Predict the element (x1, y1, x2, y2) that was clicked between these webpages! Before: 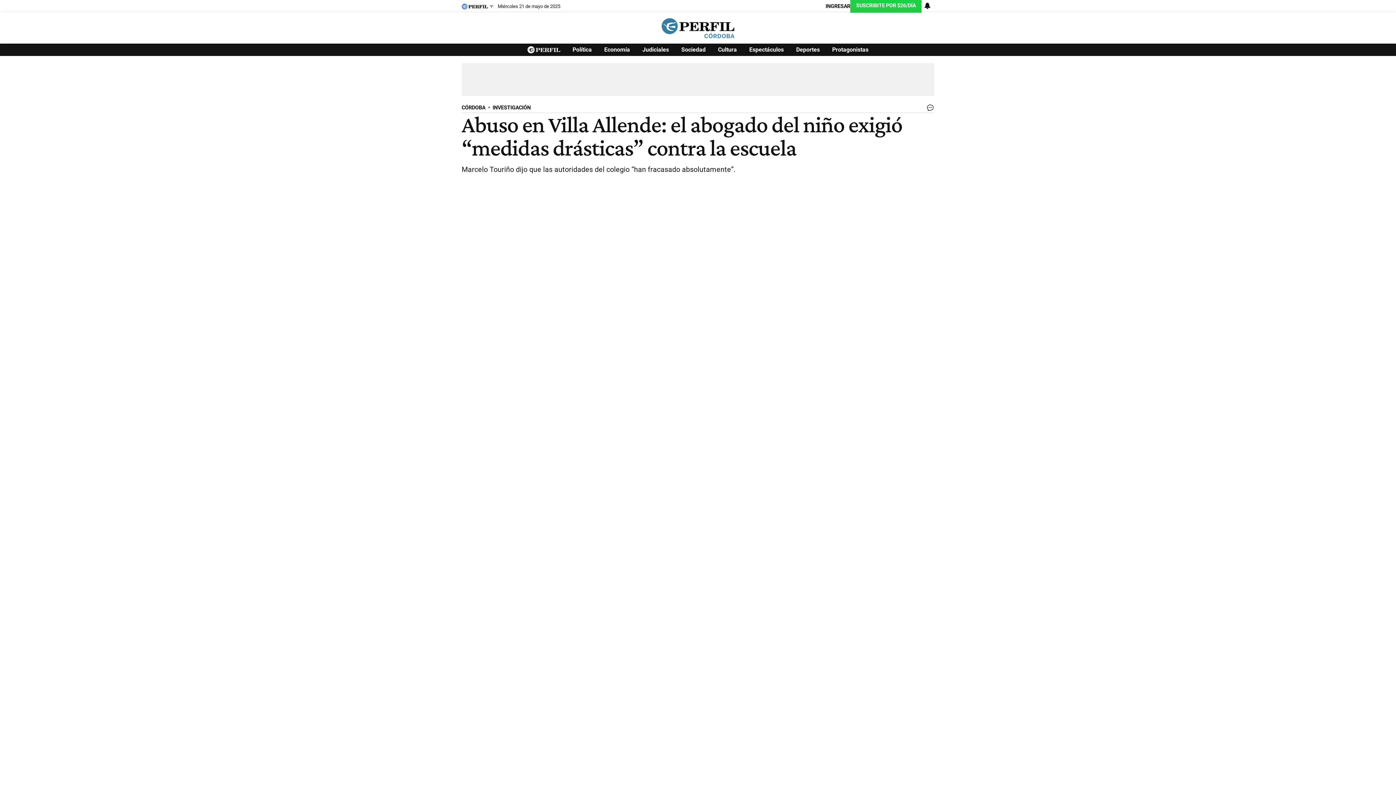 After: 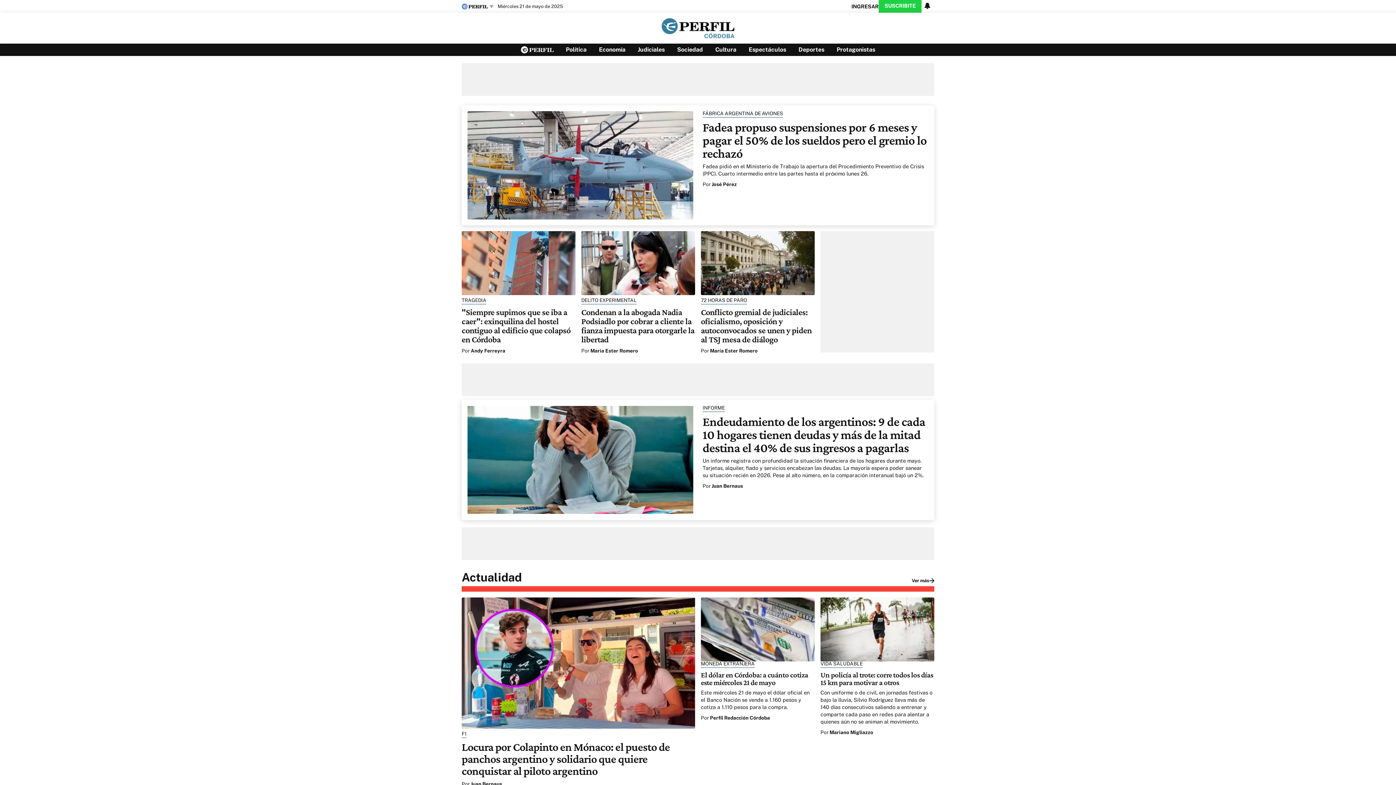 Action: bbox: (661, 18, 734, 38)